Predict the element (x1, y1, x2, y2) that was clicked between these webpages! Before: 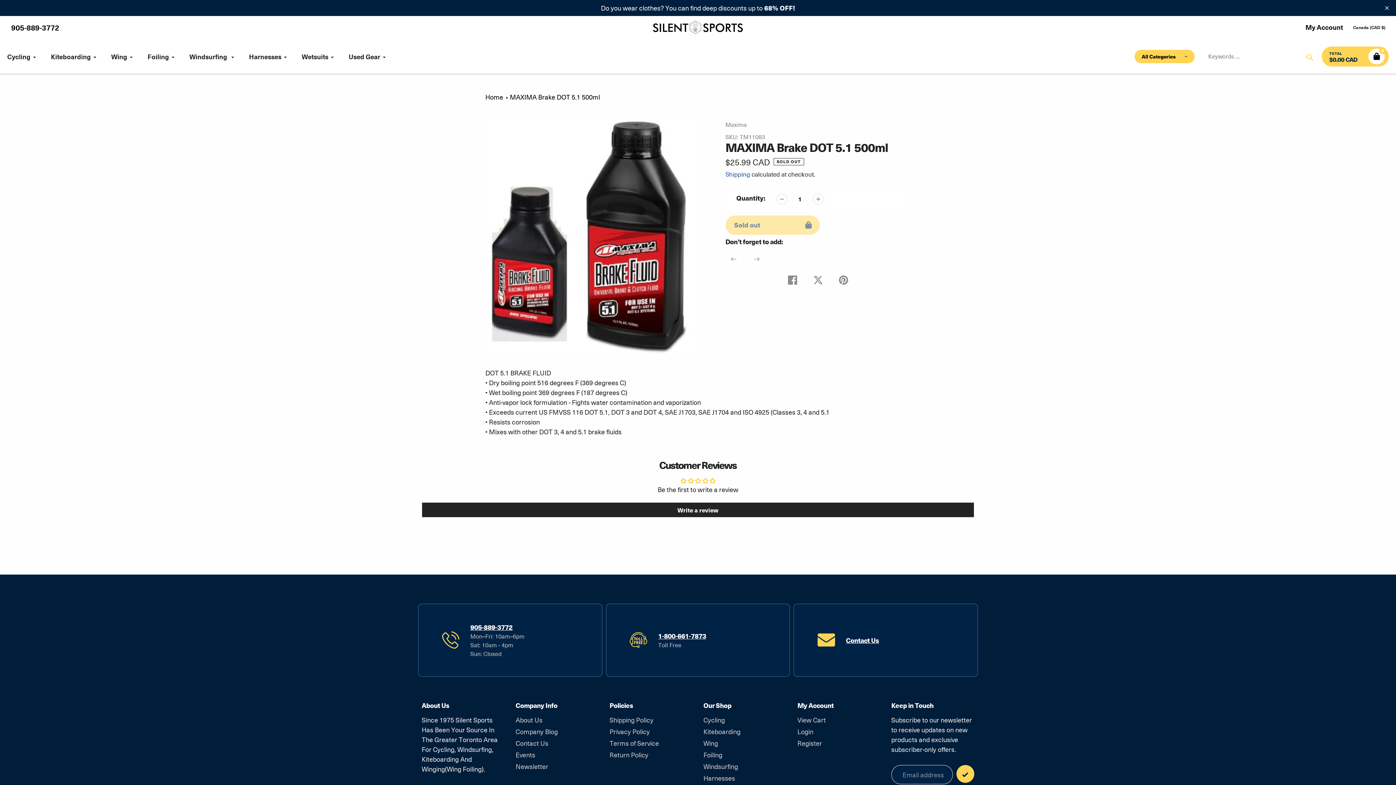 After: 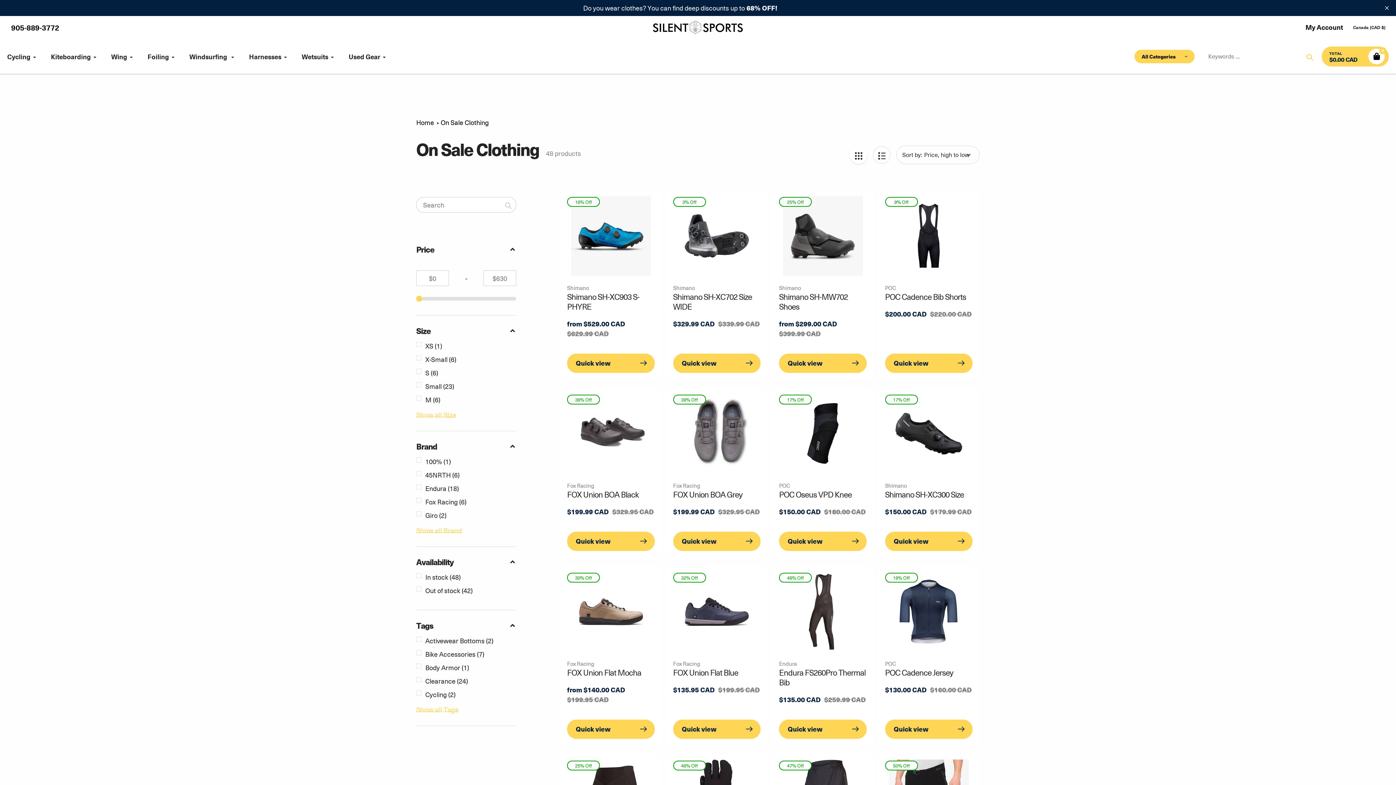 Action: bbox: (601, 2, 795, 13) label: Do you wear clothes? You can find deep discounts up to 68% OFF!